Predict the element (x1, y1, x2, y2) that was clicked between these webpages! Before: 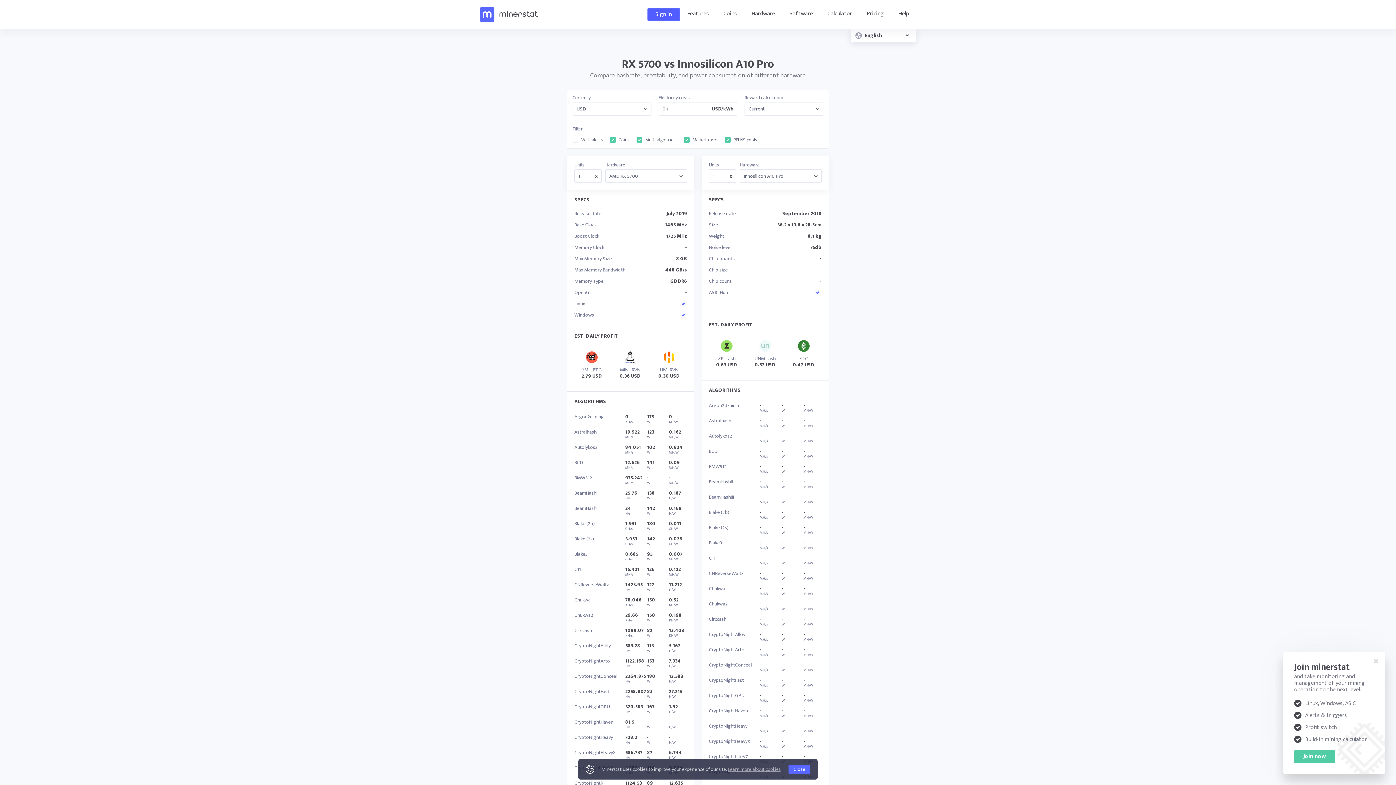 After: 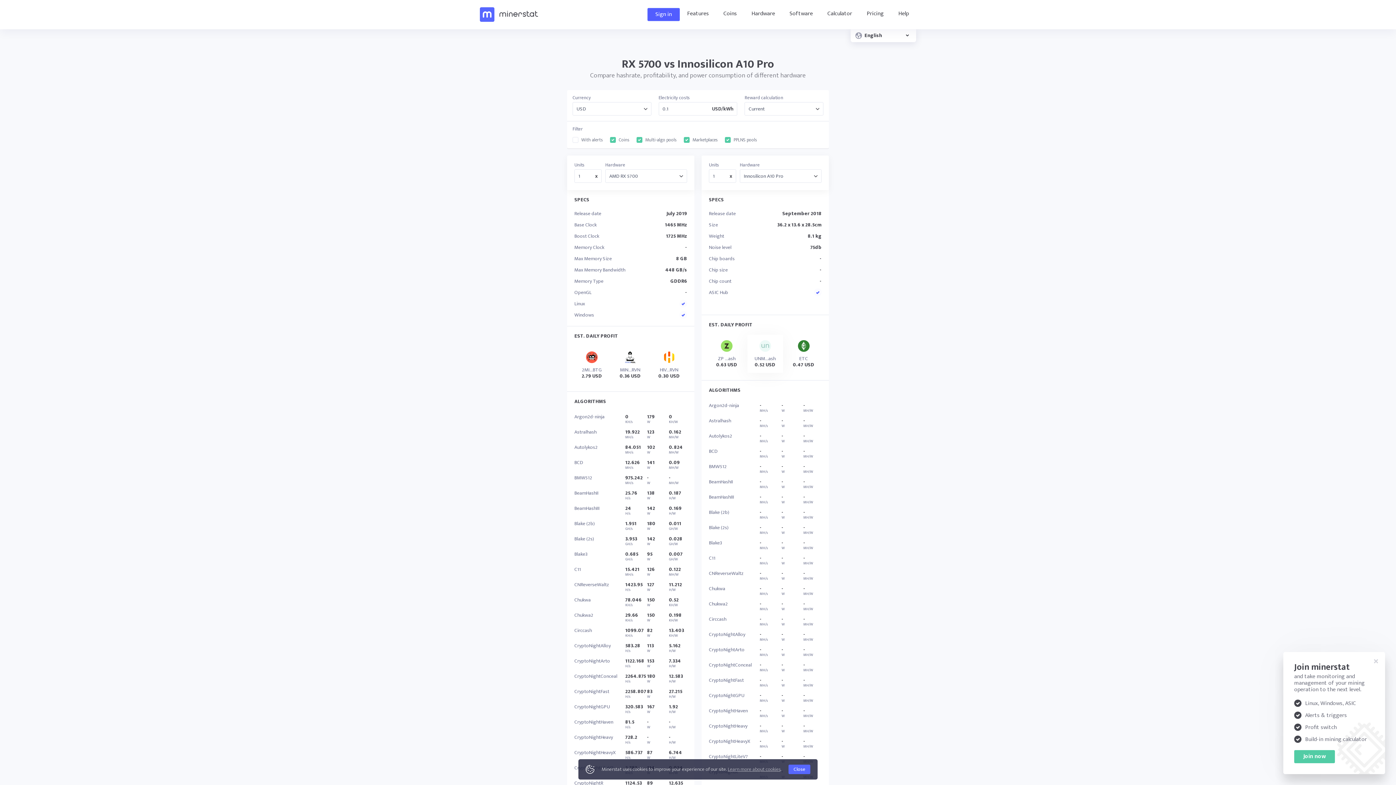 Action: bbox: (747, 334, 783, 373) label: UNM...ash
0.52 USD